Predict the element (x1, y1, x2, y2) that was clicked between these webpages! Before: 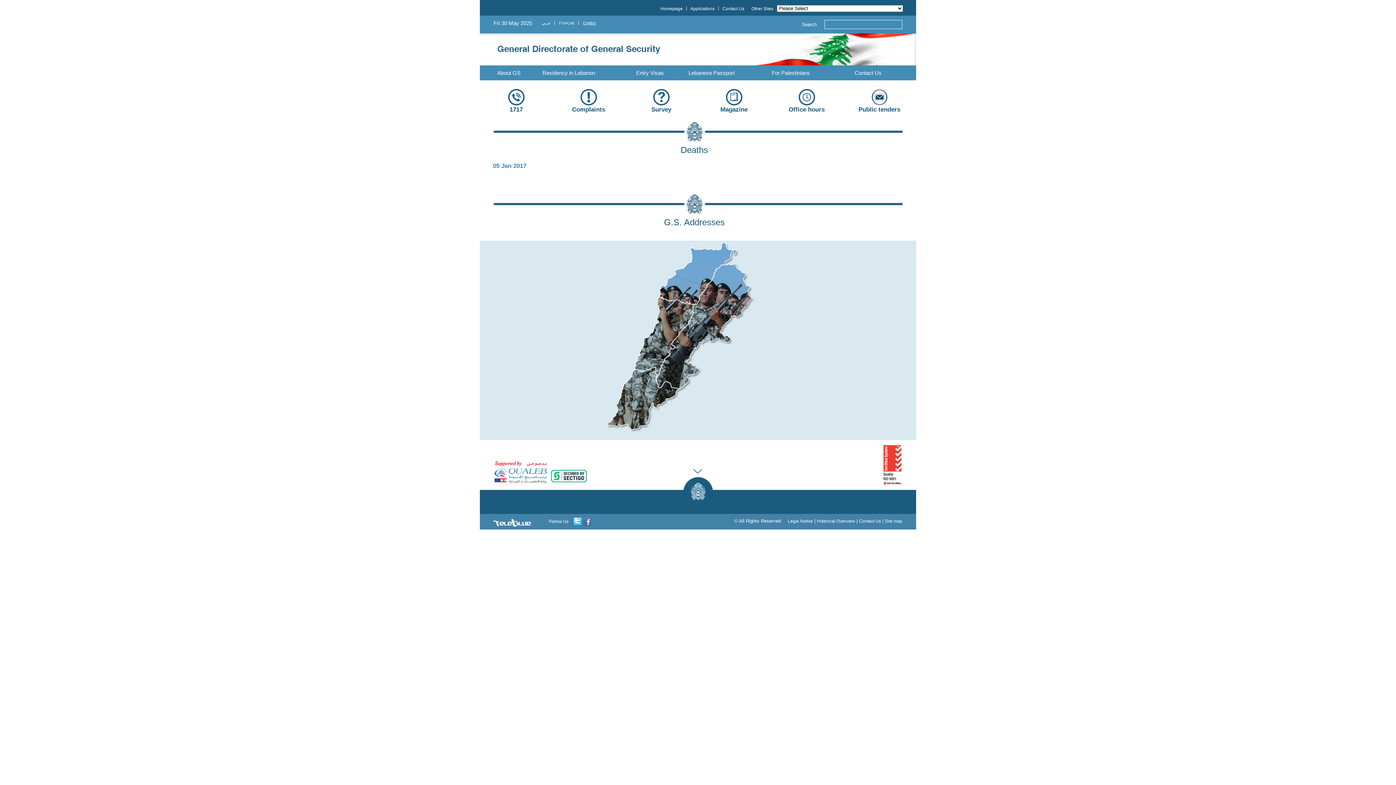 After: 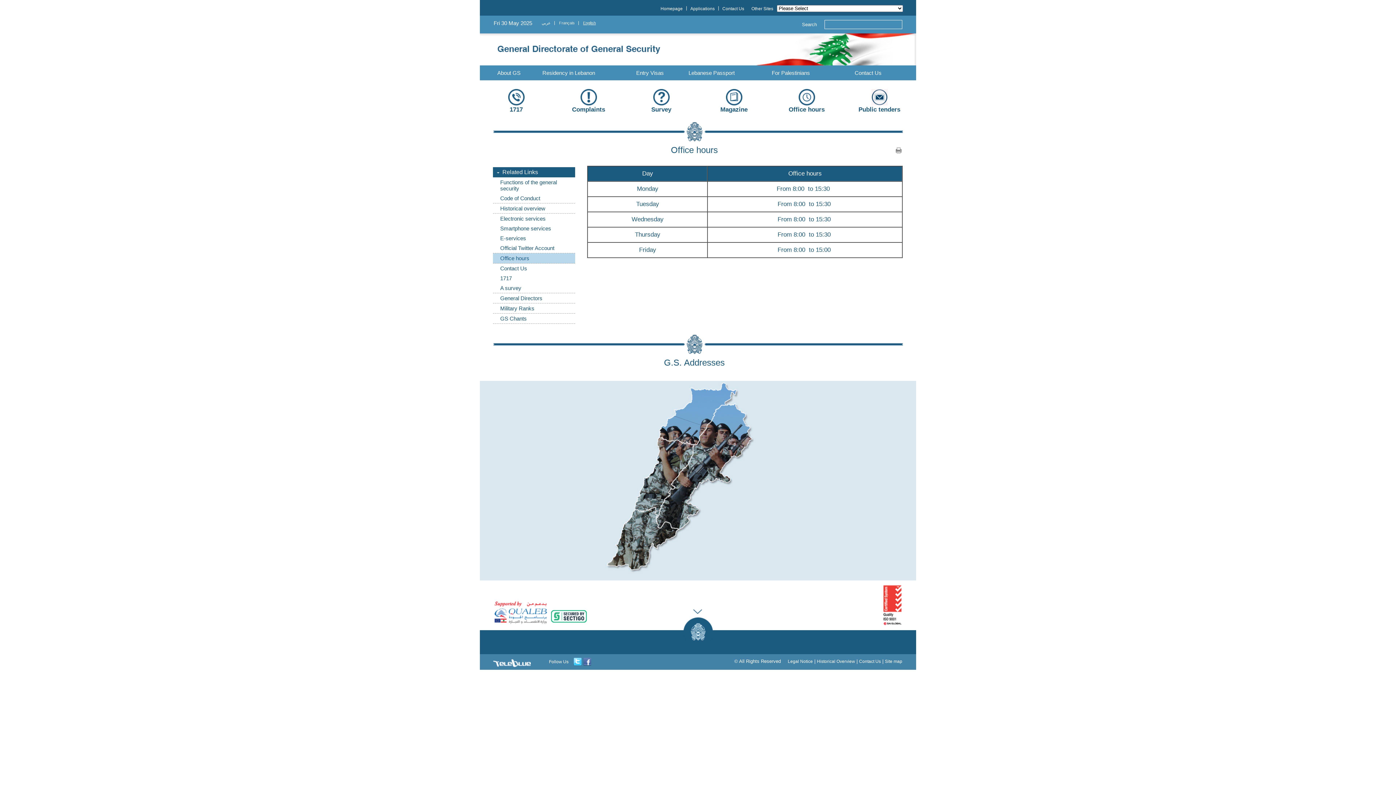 Action: bbox: (798, 89, 815, 105)